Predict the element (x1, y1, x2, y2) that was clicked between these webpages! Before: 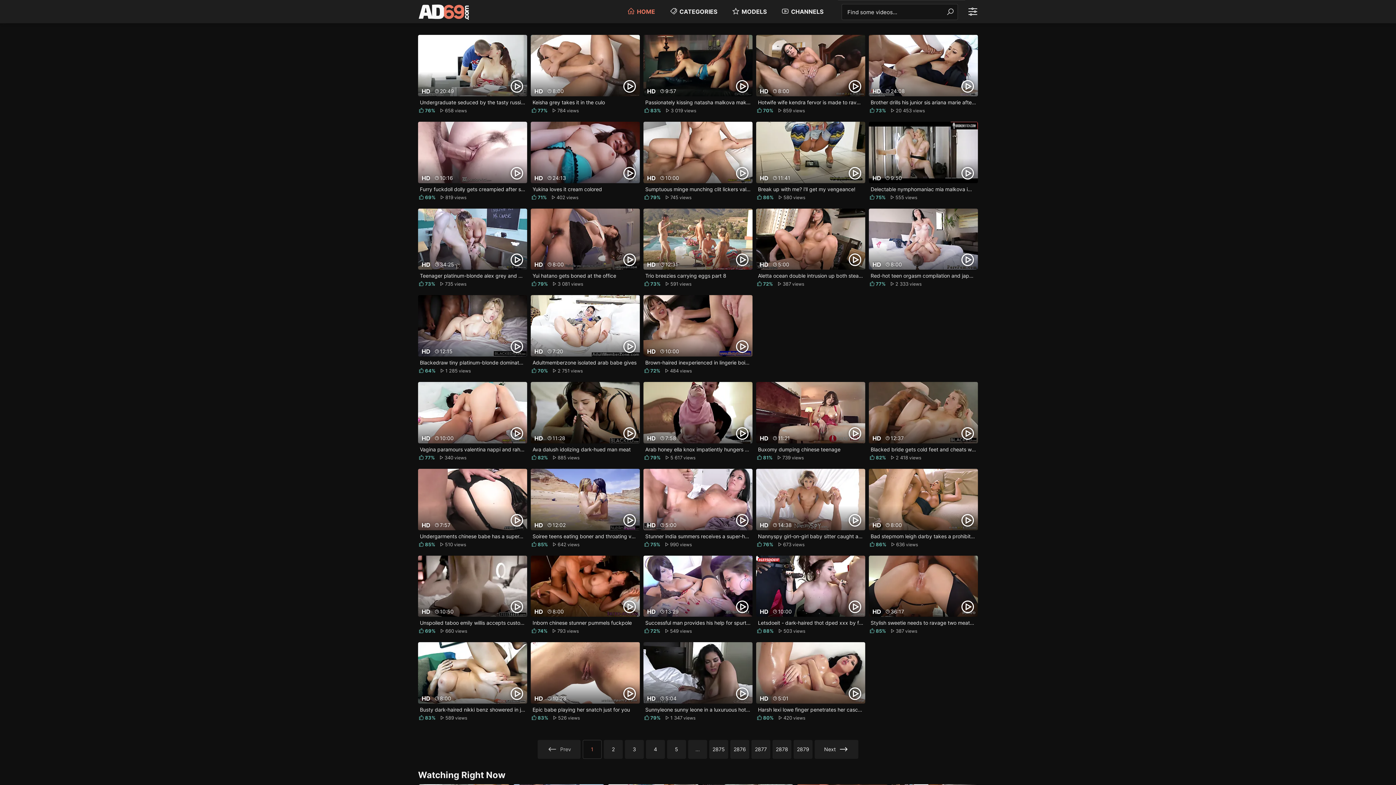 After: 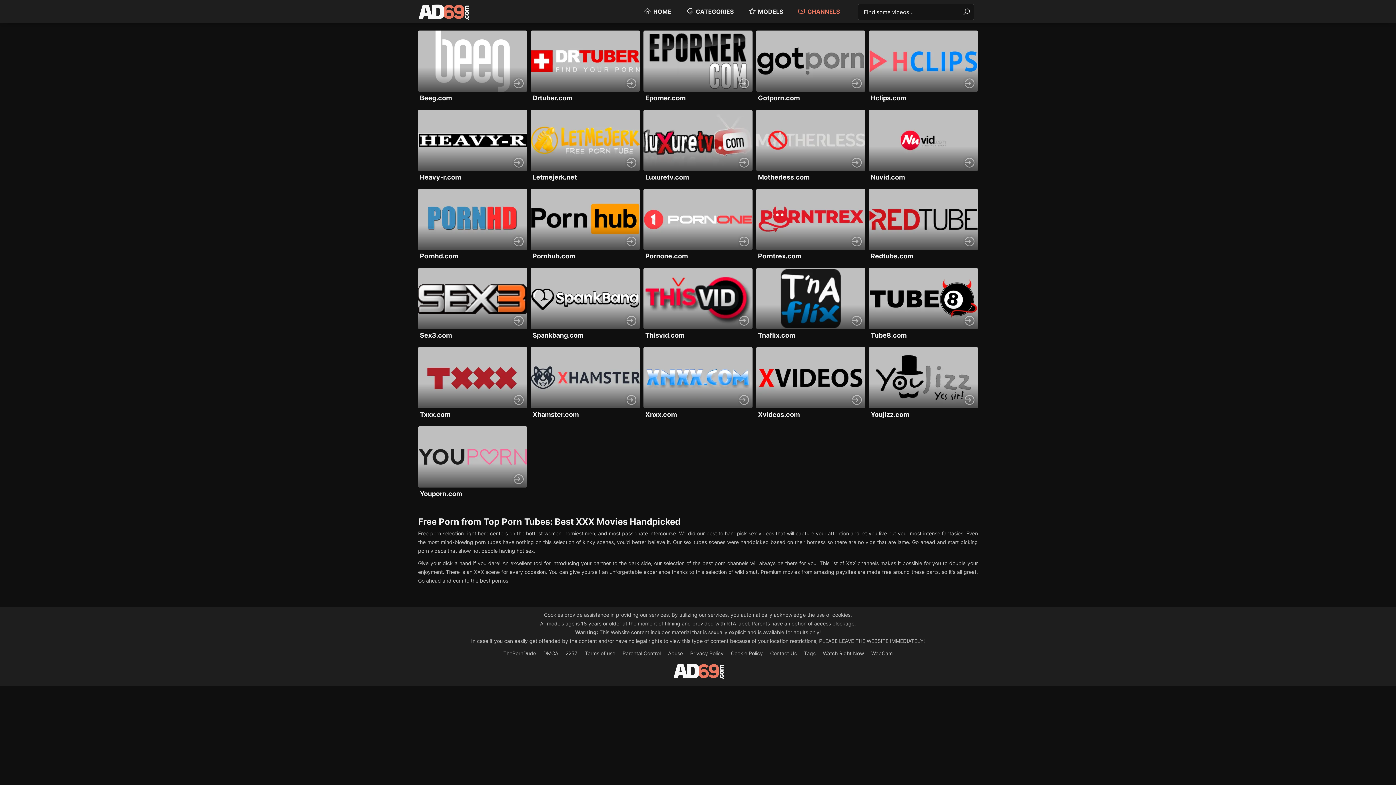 Action: label: CHANNELS bbox: (781, 5, 823, 17)